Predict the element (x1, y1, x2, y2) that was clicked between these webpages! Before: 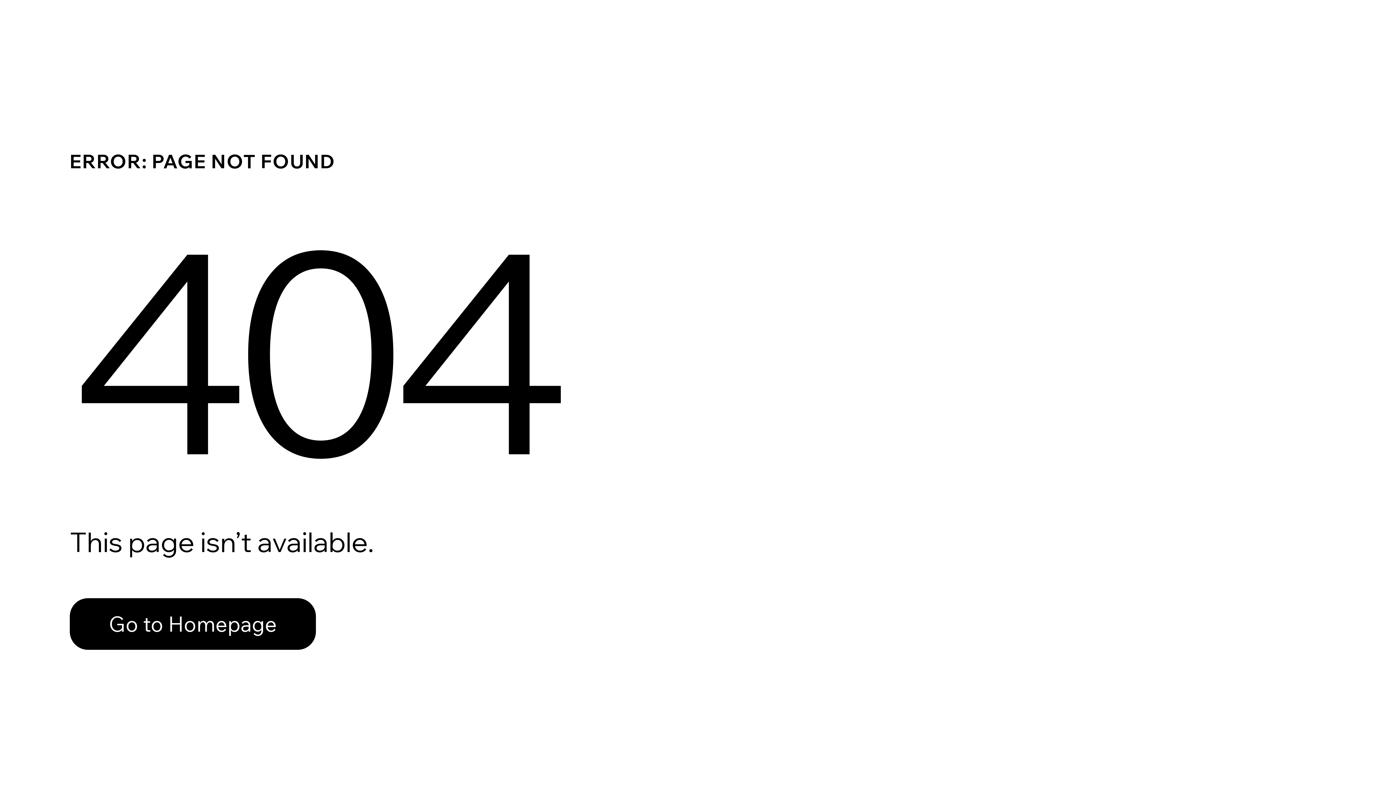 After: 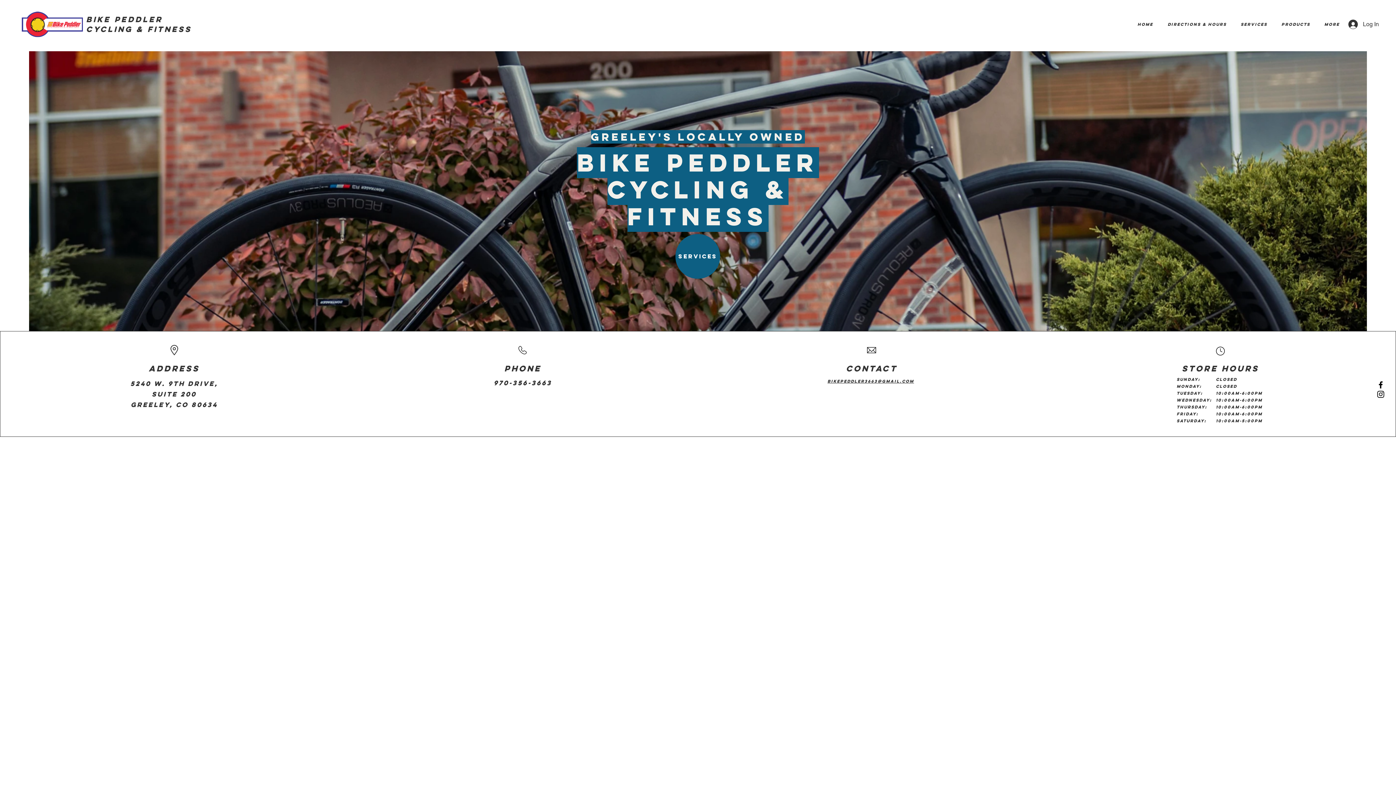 Action: bbox: (69, 582, 768, 659) label: Go to Homepage